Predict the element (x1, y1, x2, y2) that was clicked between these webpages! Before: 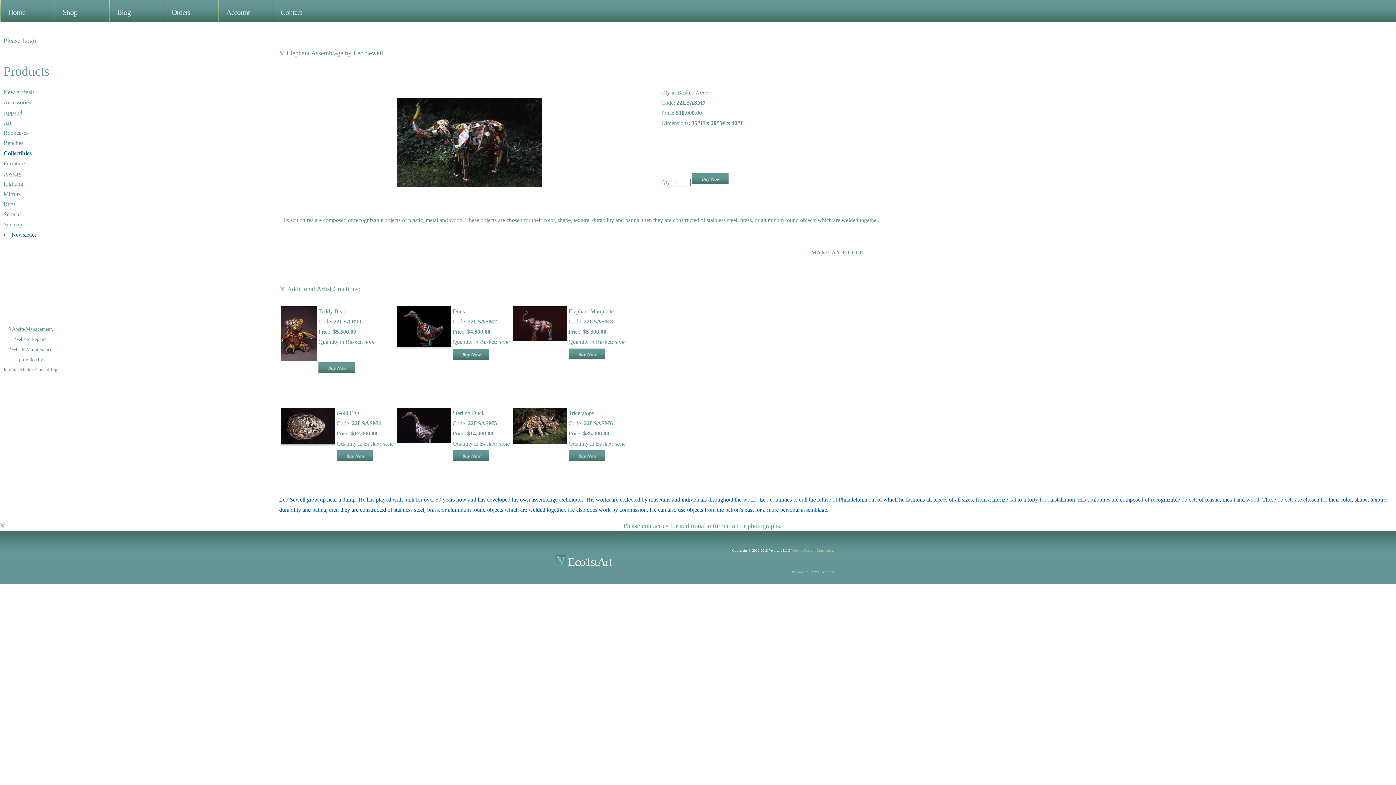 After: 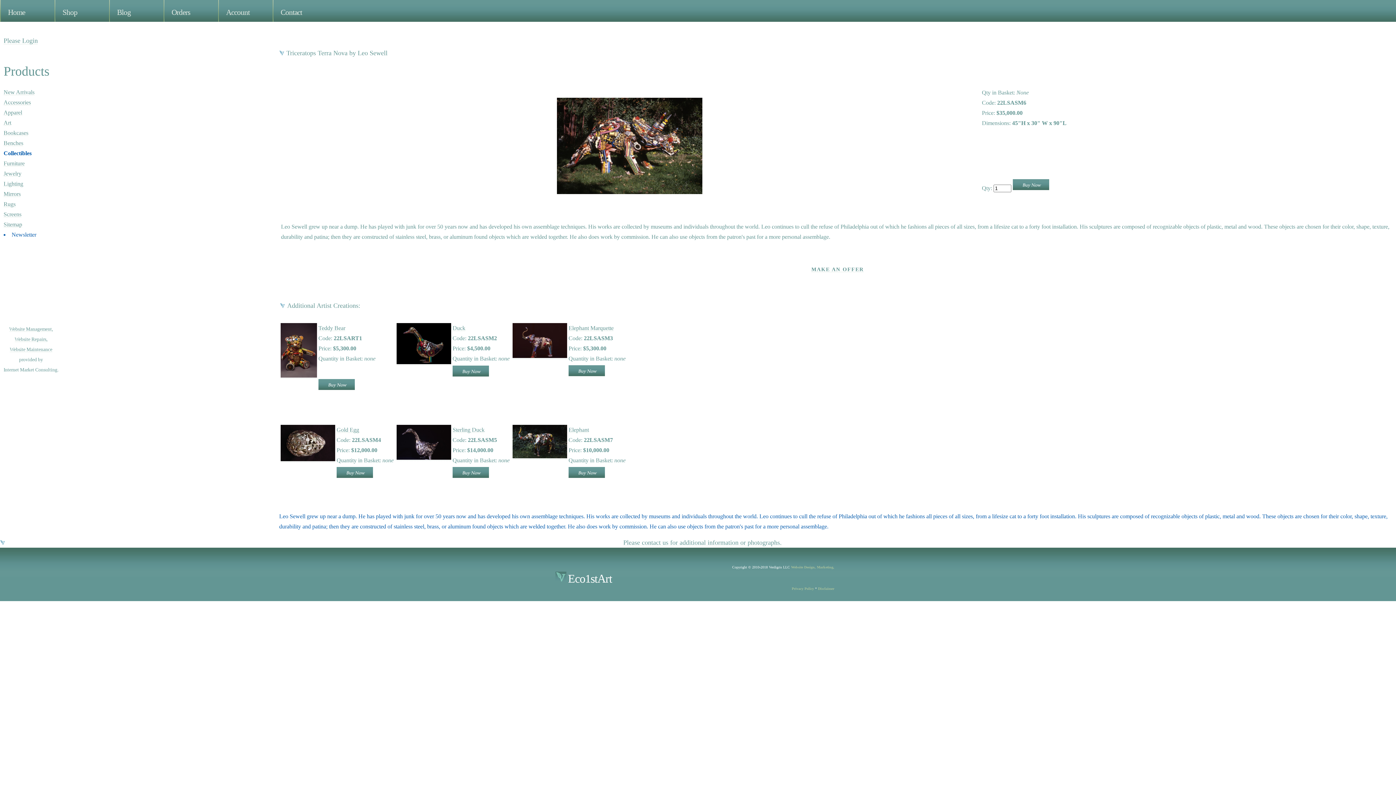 Action: label: Triceratops bbox: (568, 410, 594, 416)